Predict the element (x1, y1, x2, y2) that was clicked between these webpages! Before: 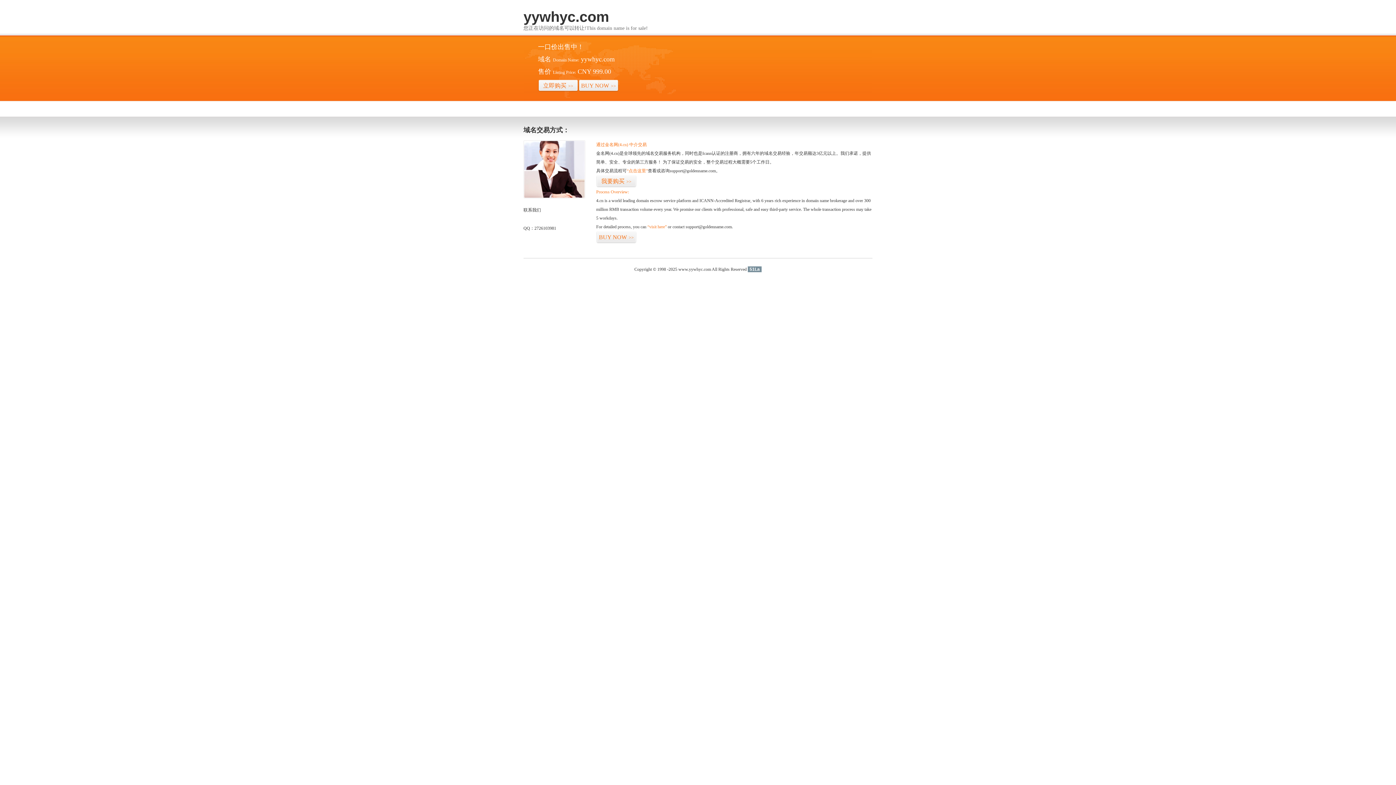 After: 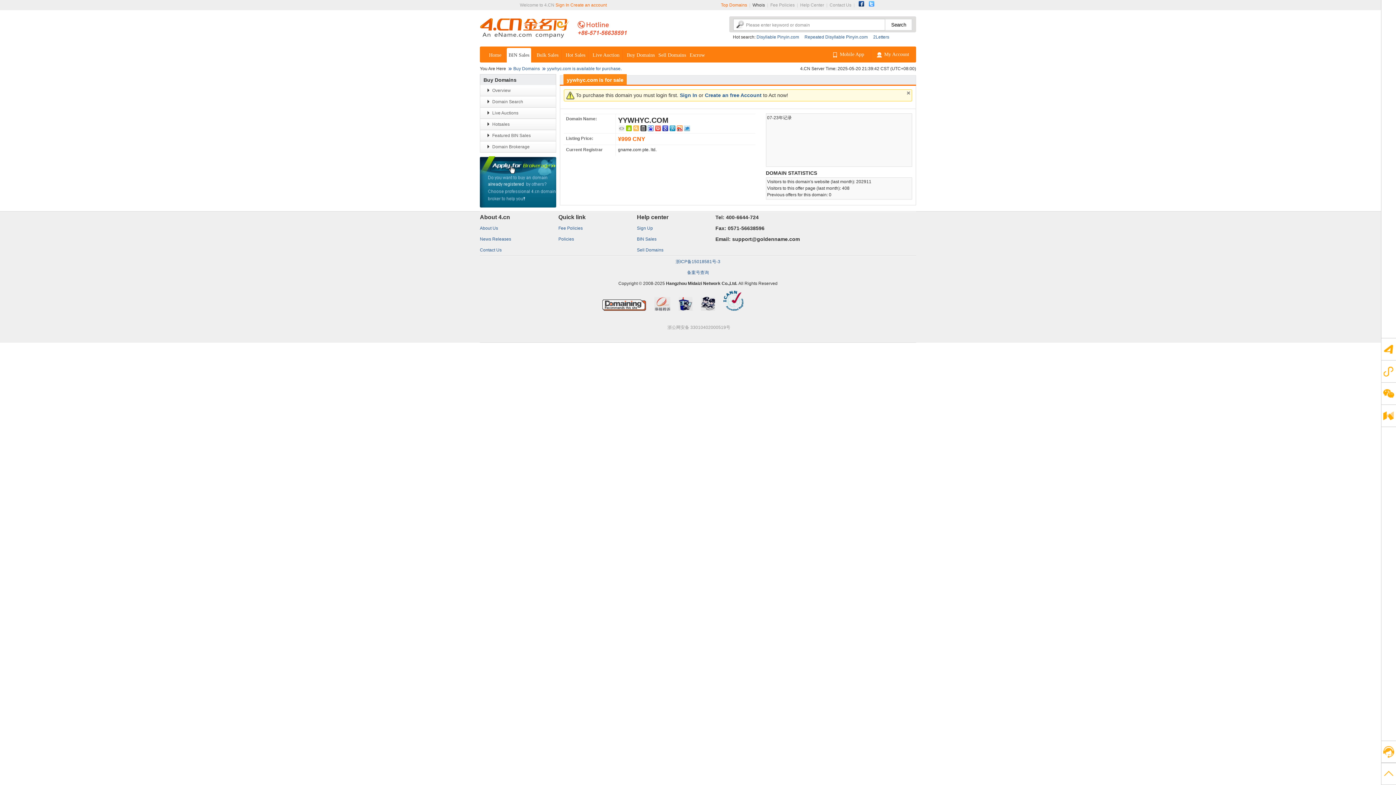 Action: label: 立即购买>> bbox: (538, 79, 578, 92)